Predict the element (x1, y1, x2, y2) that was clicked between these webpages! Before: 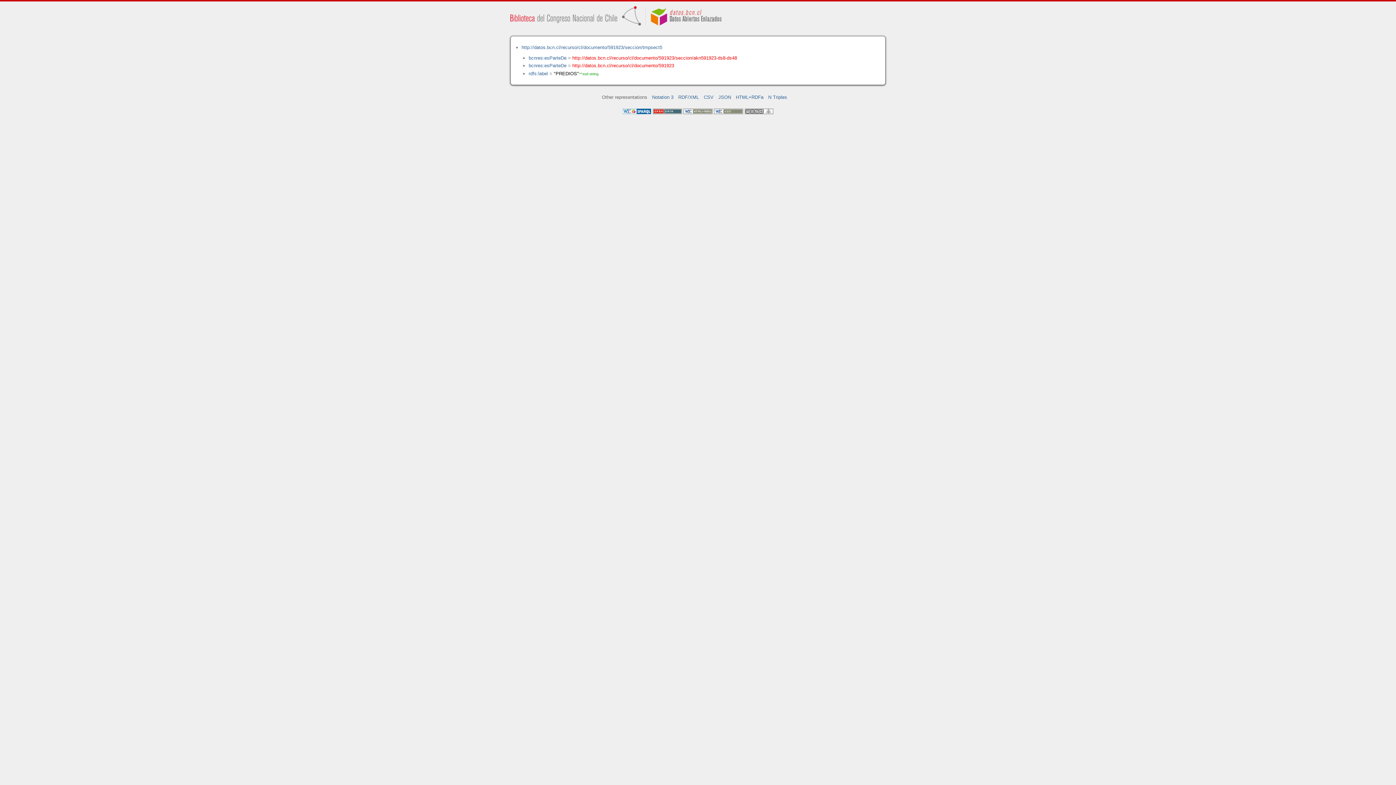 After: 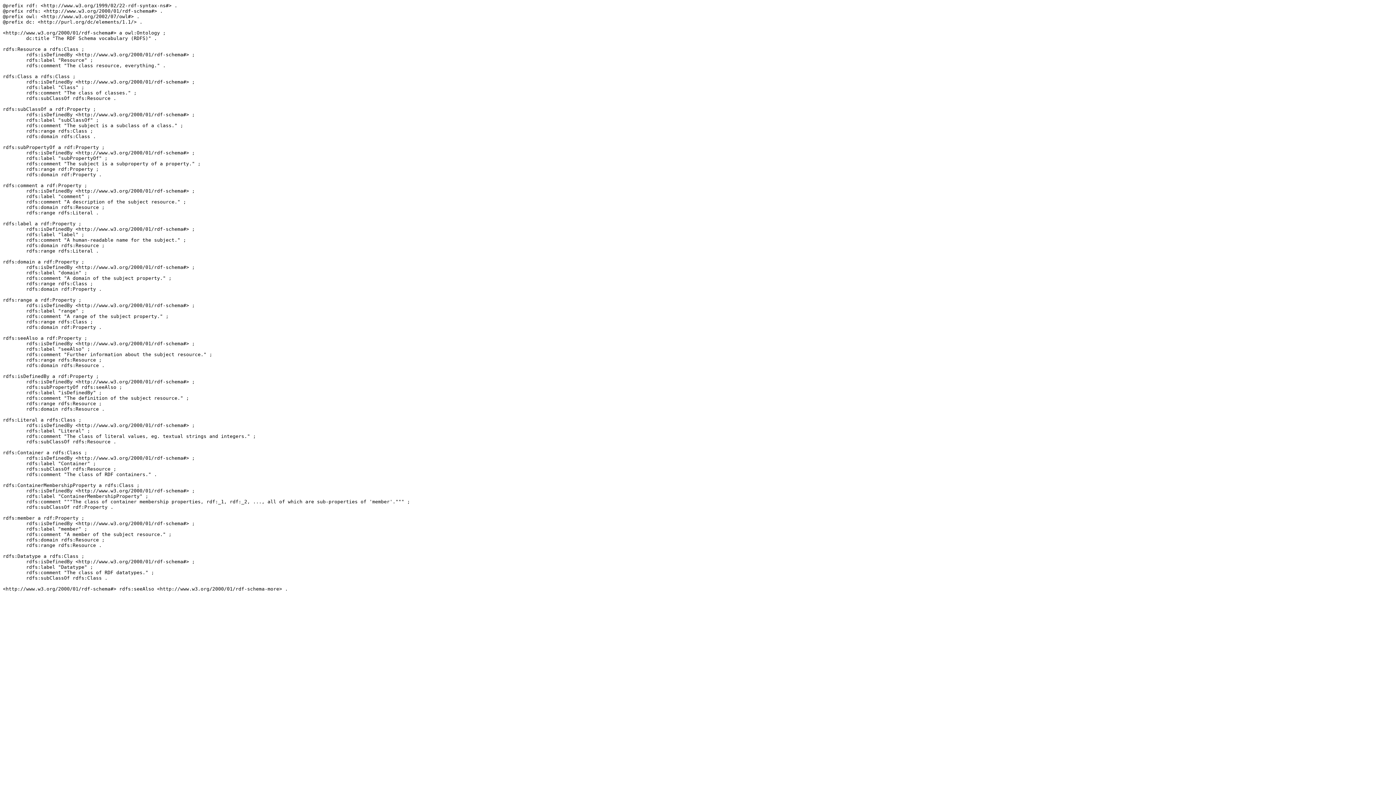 Action: bbox: (528, 70, 548, 76) label: rdfs:label